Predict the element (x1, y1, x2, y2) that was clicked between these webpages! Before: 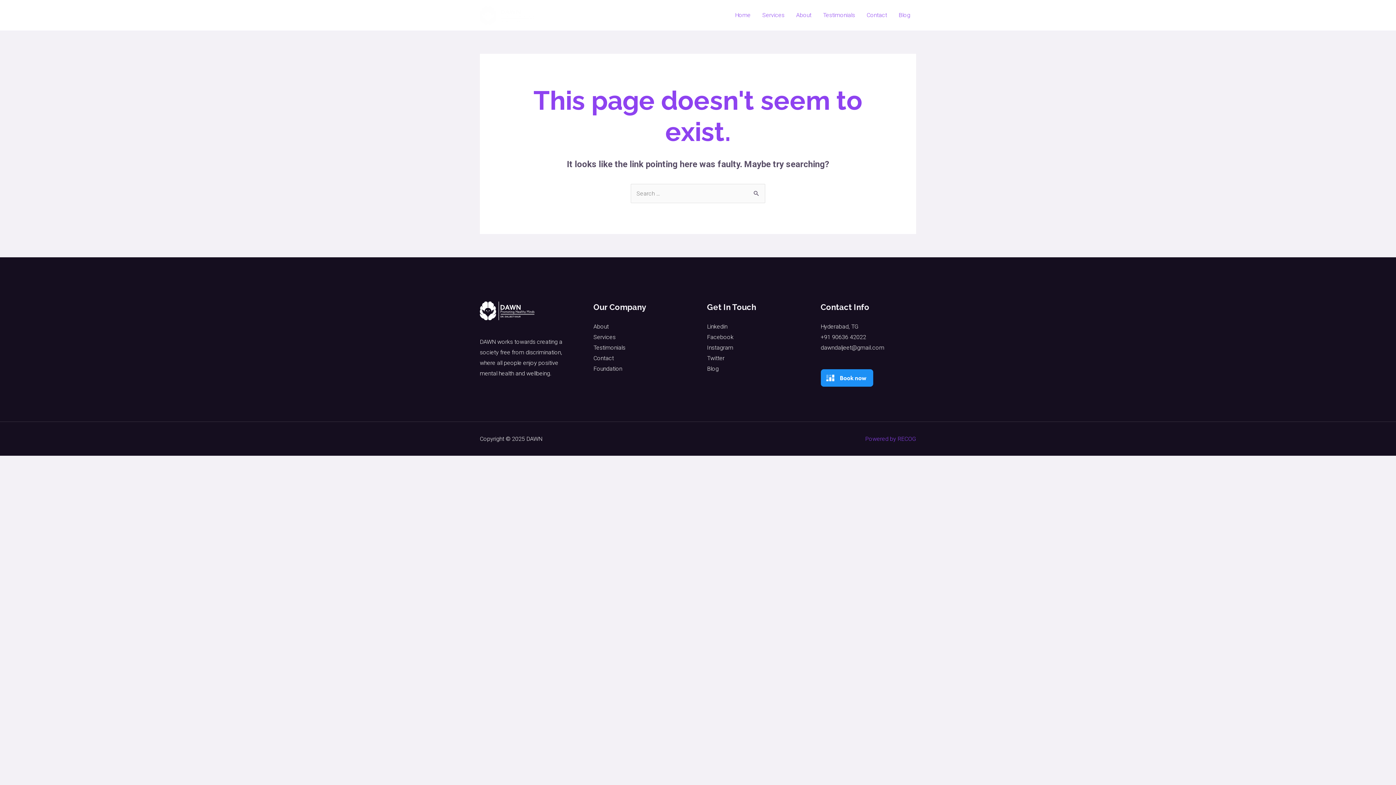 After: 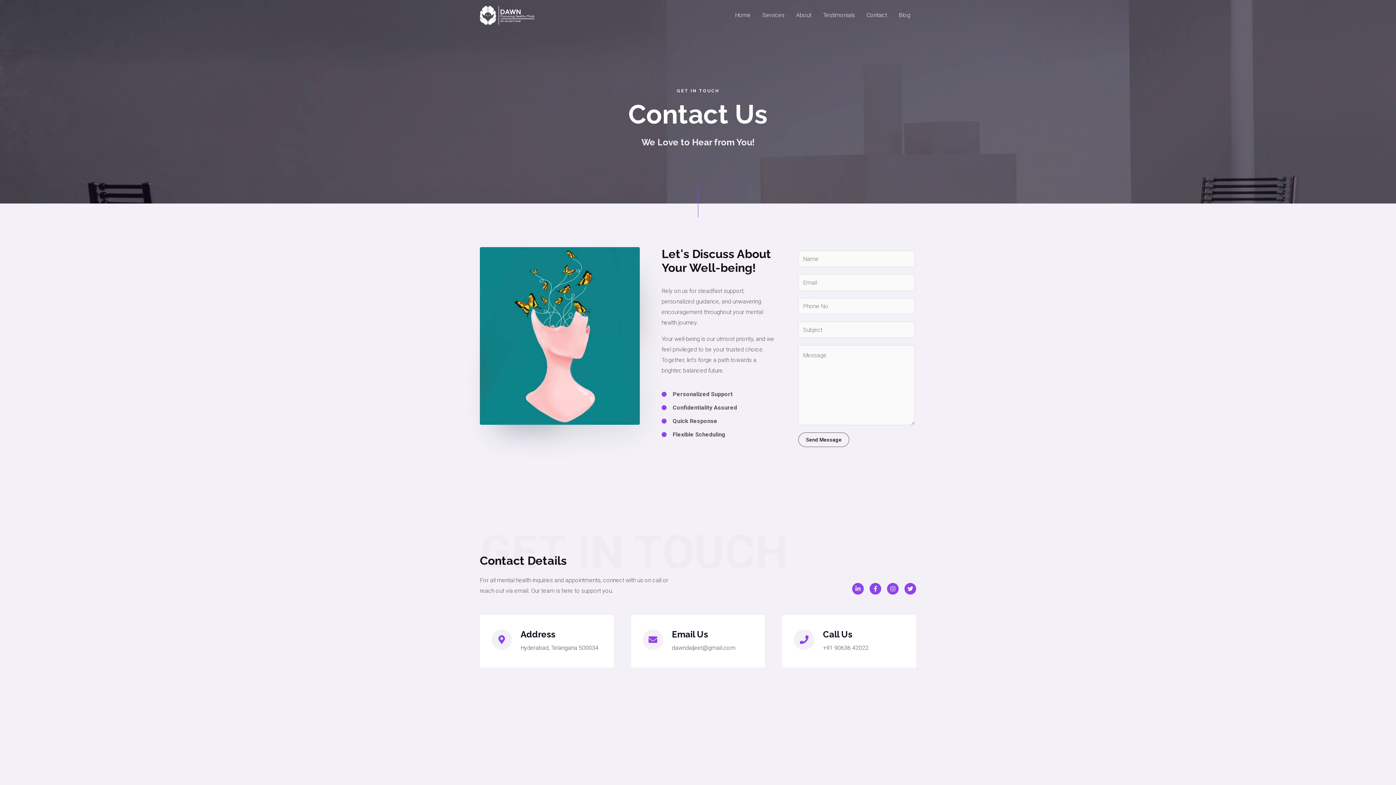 Action: bbox: (861, 2, 893, 28) label: Contact